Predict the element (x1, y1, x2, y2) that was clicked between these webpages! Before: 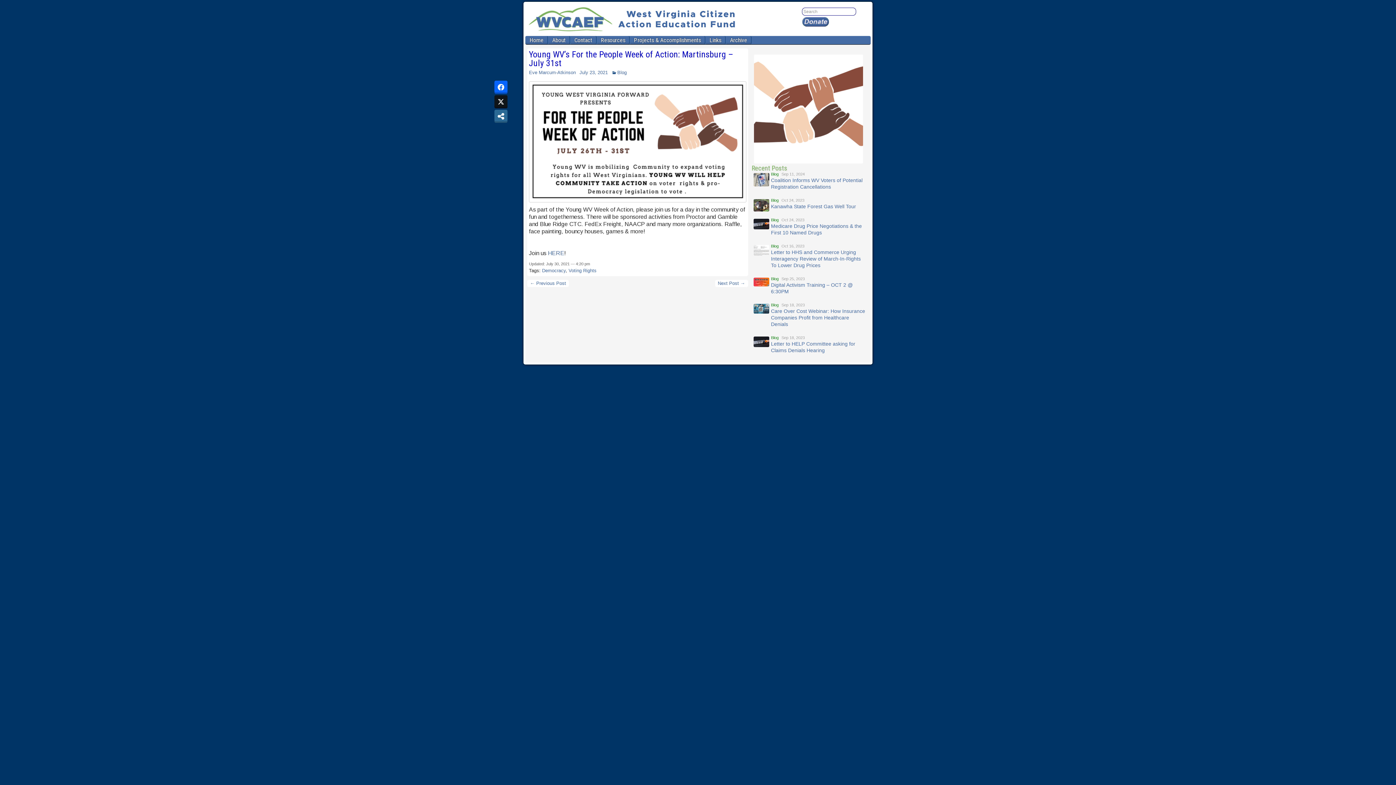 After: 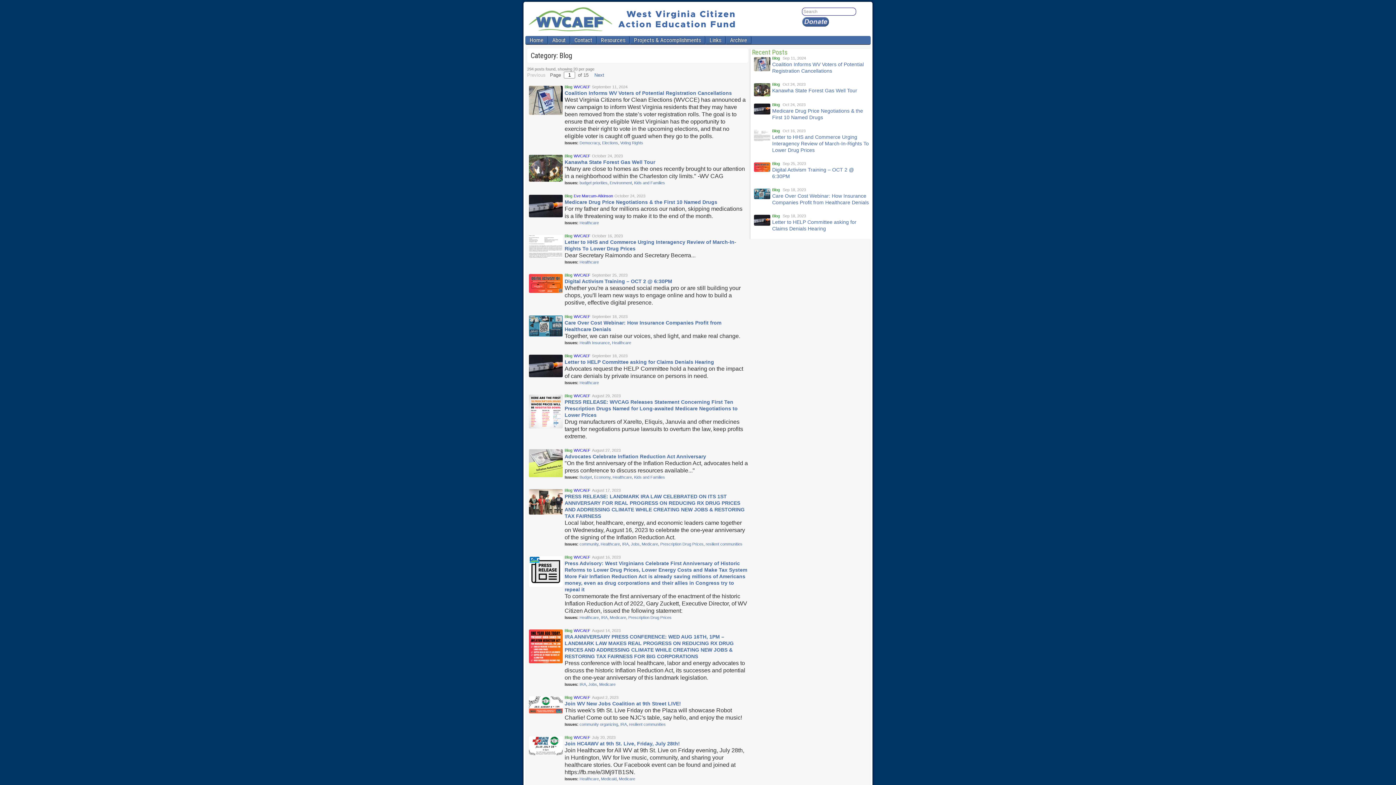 Action: label: Blog bbox: (771, 172, 778, 176)